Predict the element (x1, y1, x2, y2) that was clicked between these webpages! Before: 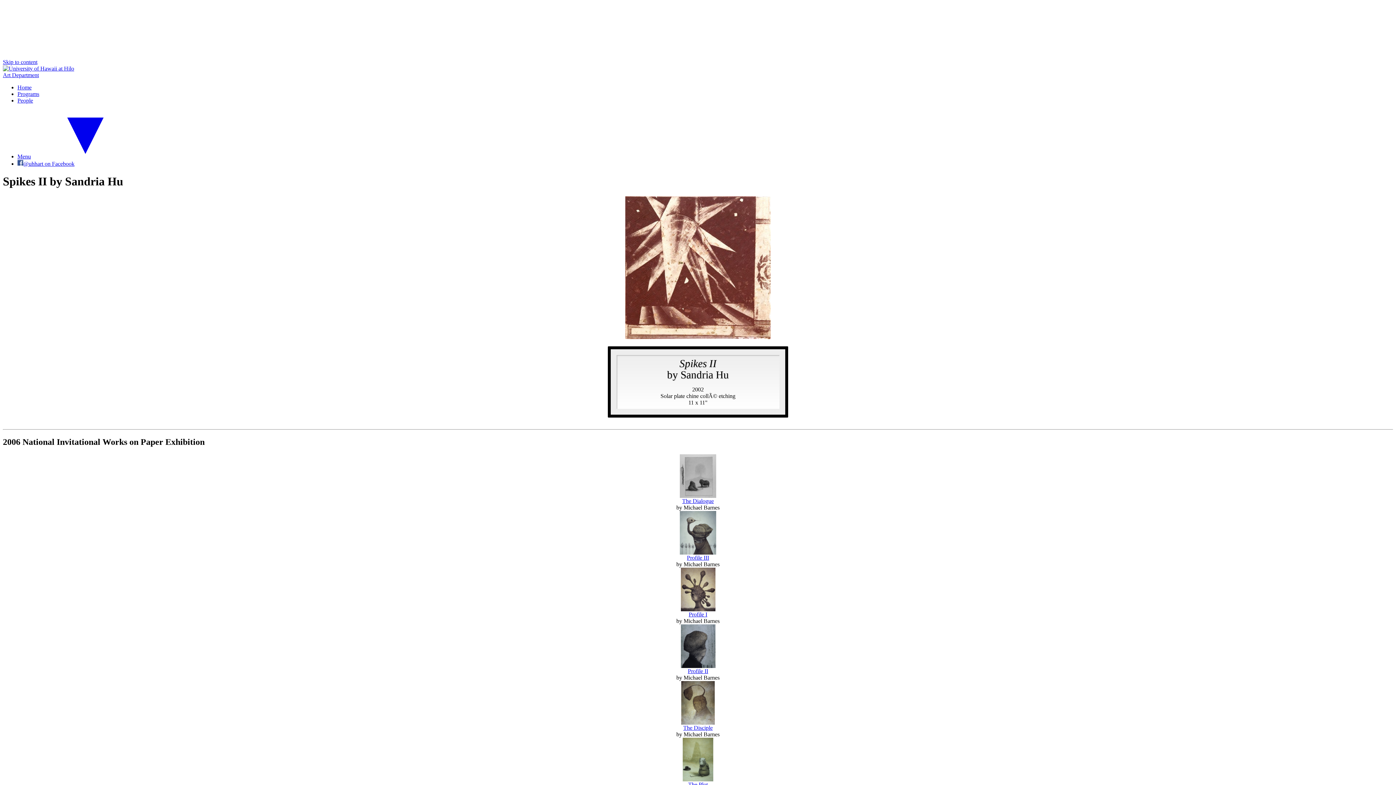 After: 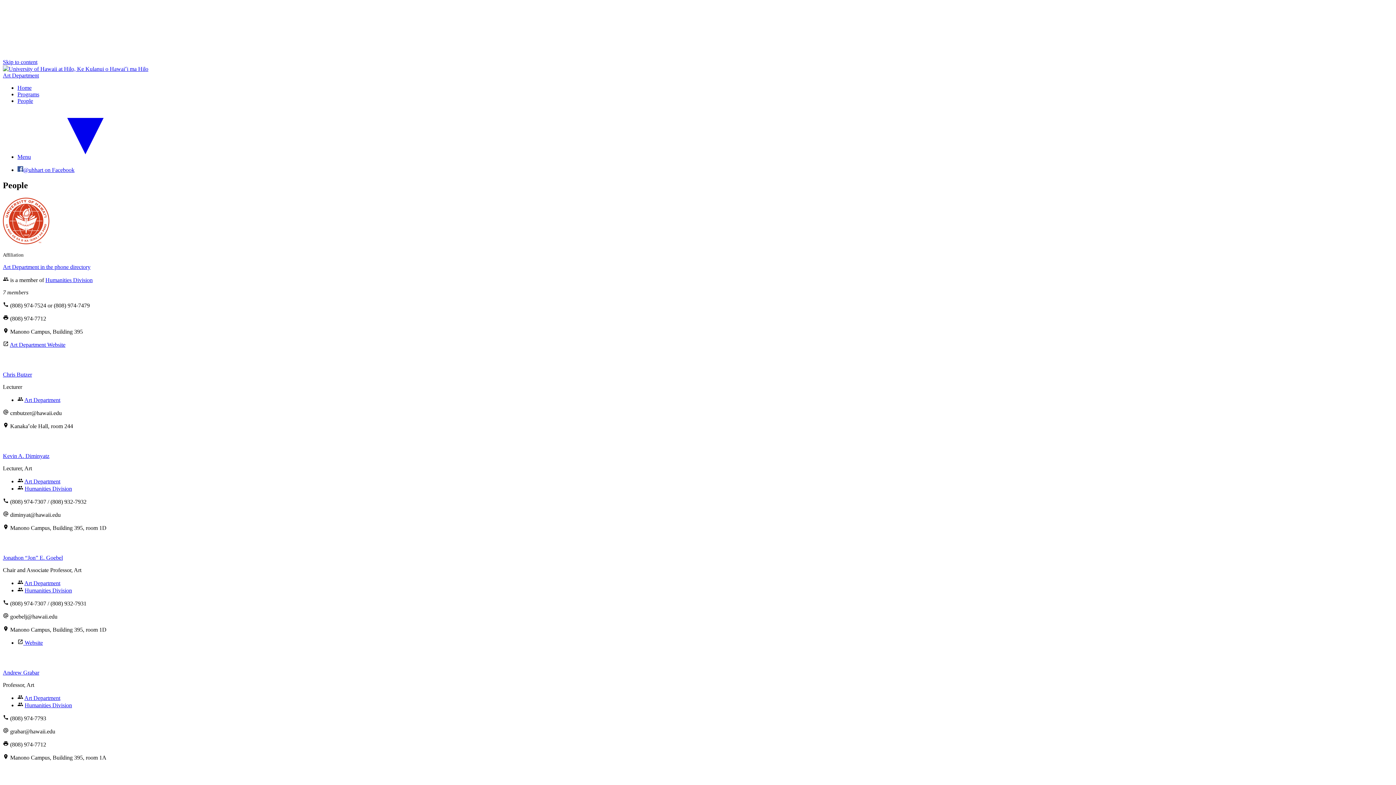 Action: bbox: (17, 97, 33, 103) label: People